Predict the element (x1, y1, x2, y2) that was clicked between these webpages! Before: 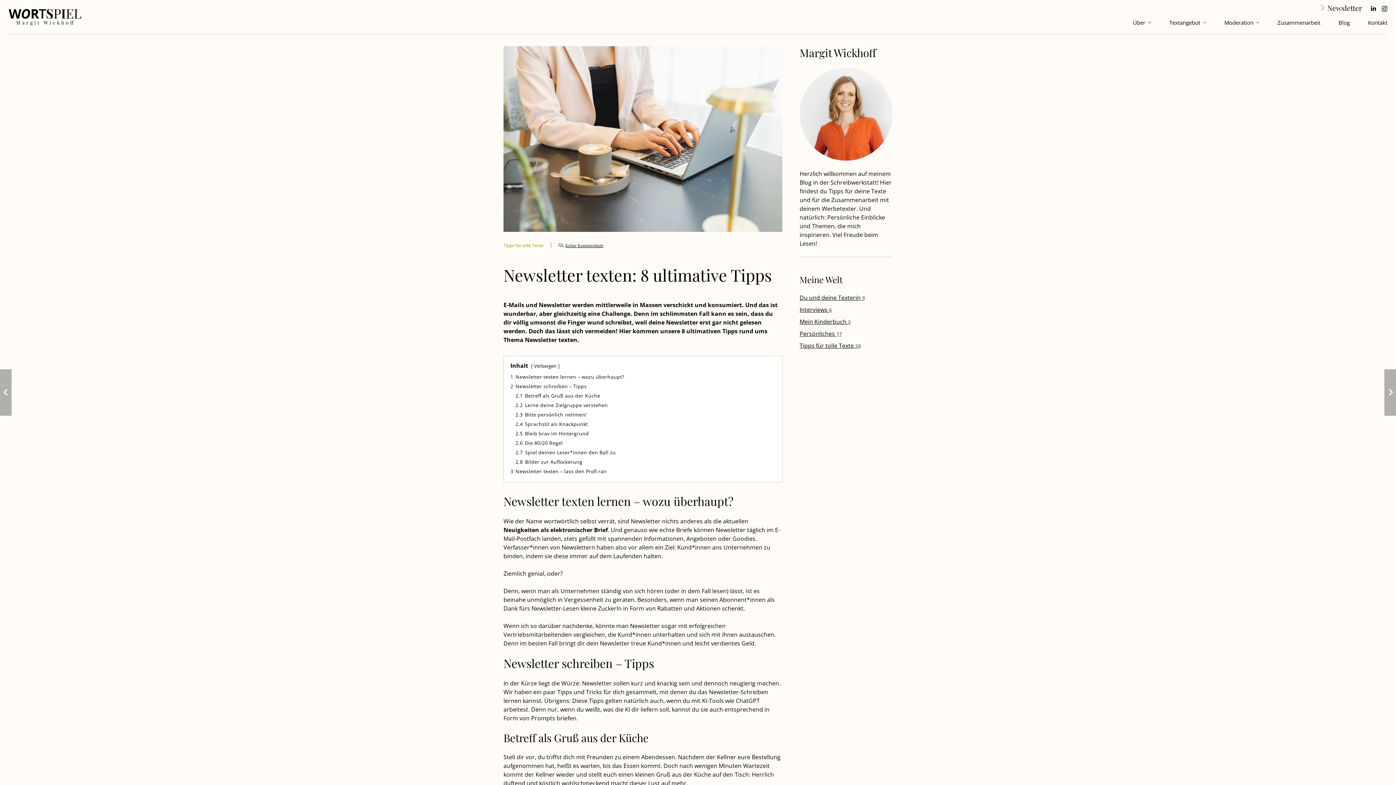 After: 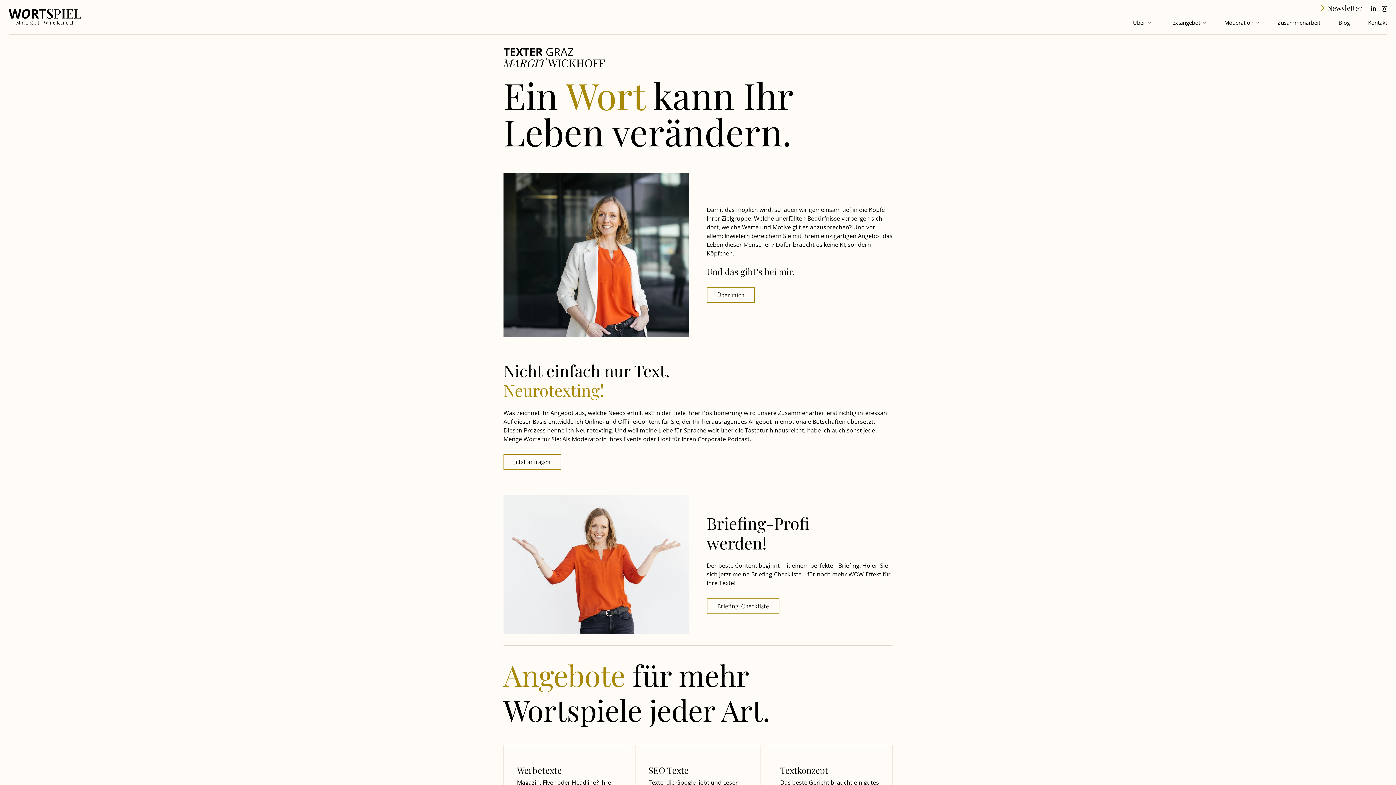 Action: label: Wortspiel Margit Wickhoff bbox: (8, 8, 81, 25)